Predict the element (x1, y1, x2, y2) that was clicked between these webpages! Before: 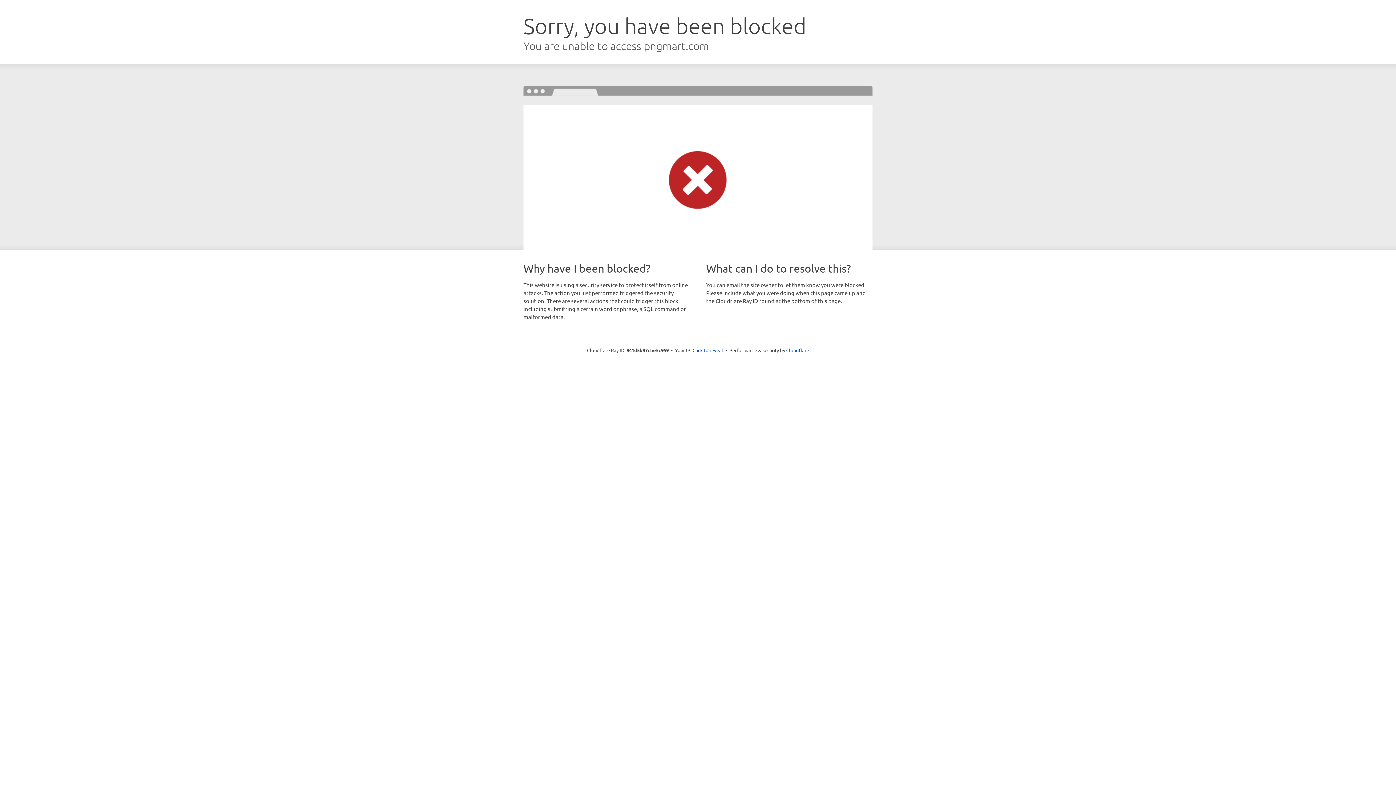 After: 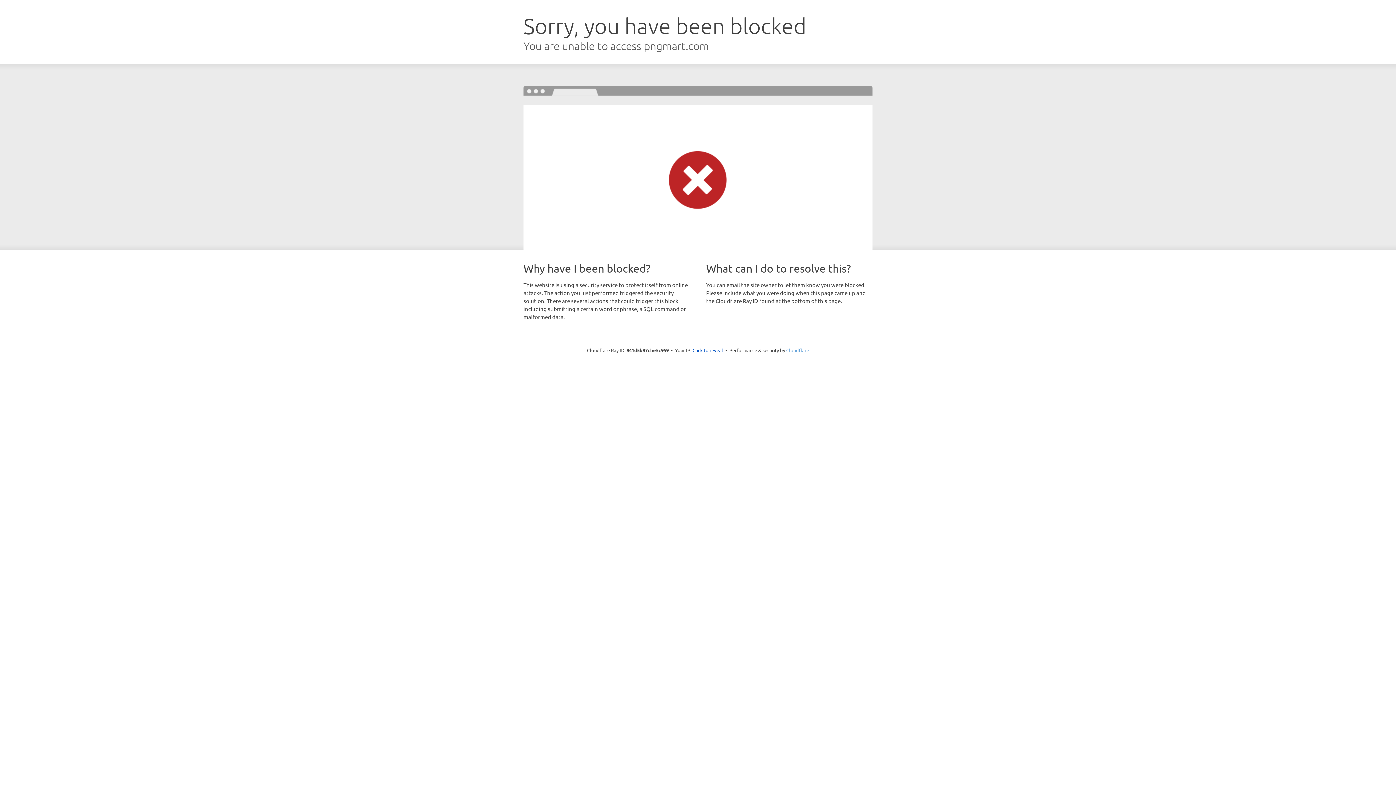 Action: bbox: (786, 347, 809, 353) label: Cloudflare